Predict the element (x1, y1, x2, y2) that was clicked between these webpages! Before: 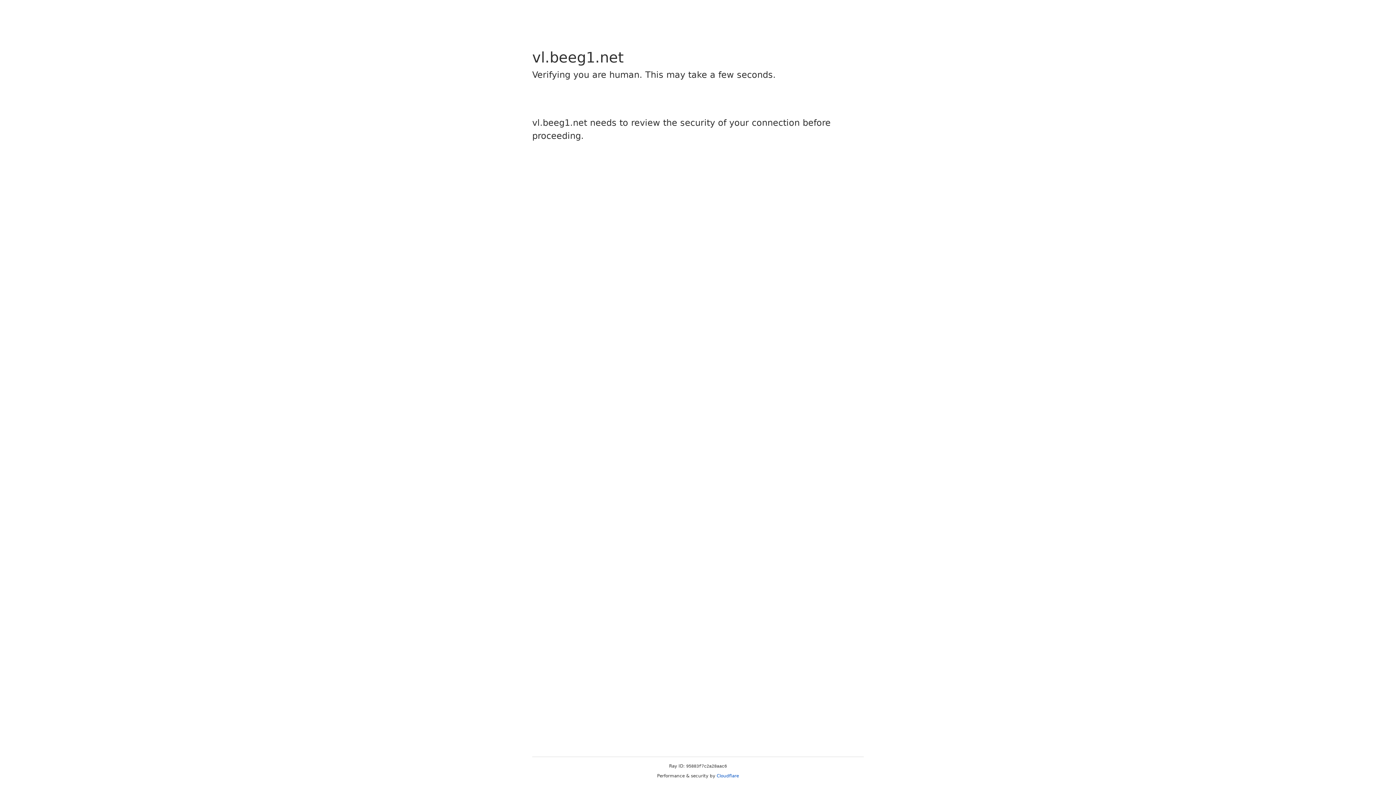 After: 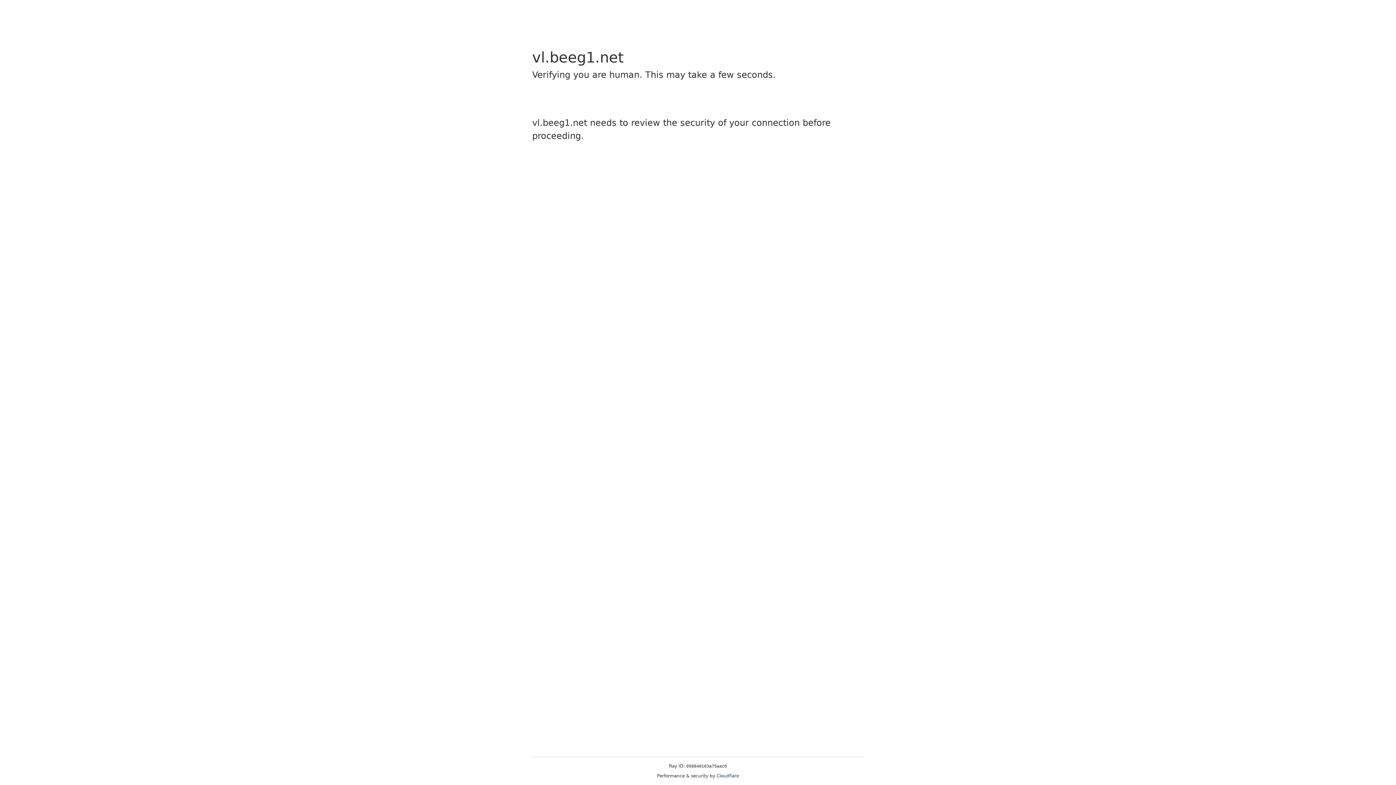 Action: bbox: (716, 773, 739, 778) label: Cloudflare